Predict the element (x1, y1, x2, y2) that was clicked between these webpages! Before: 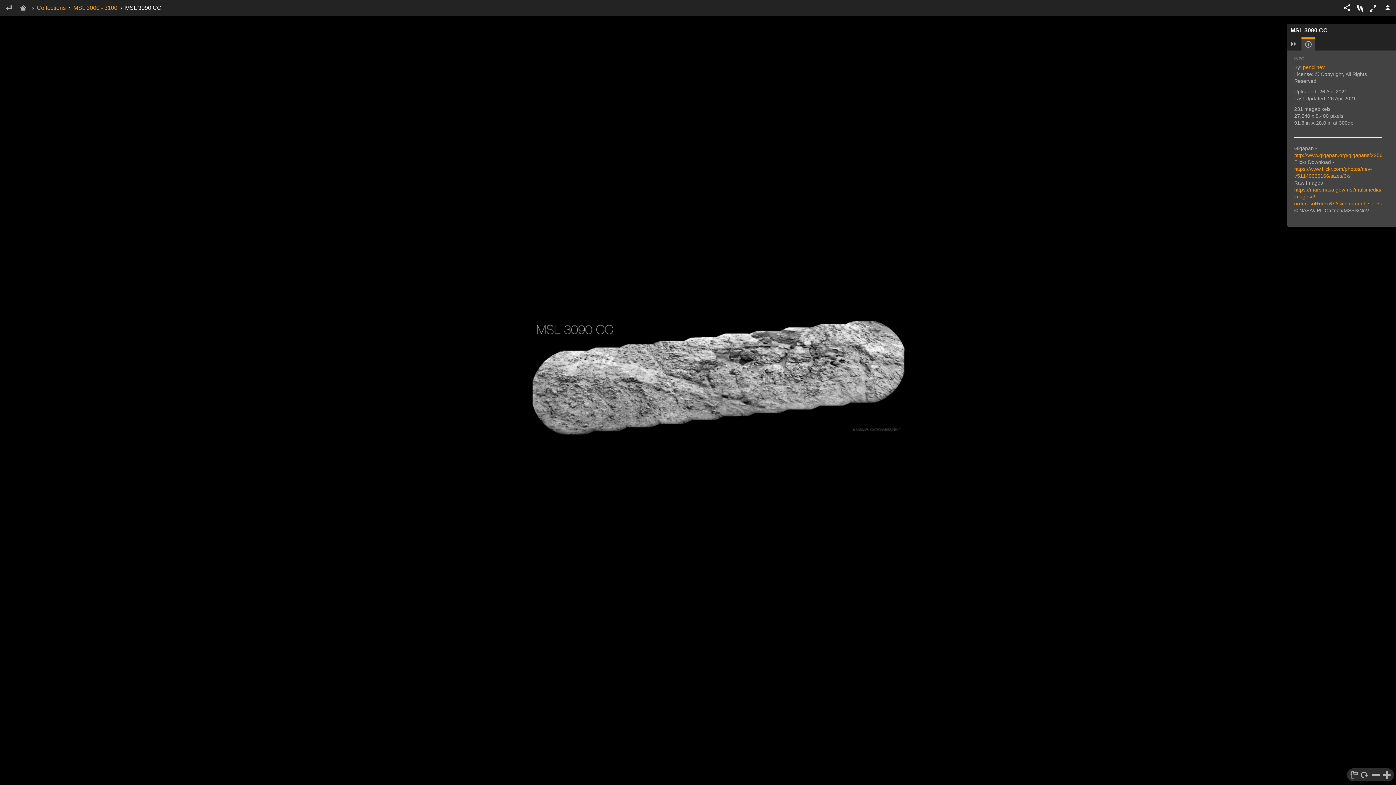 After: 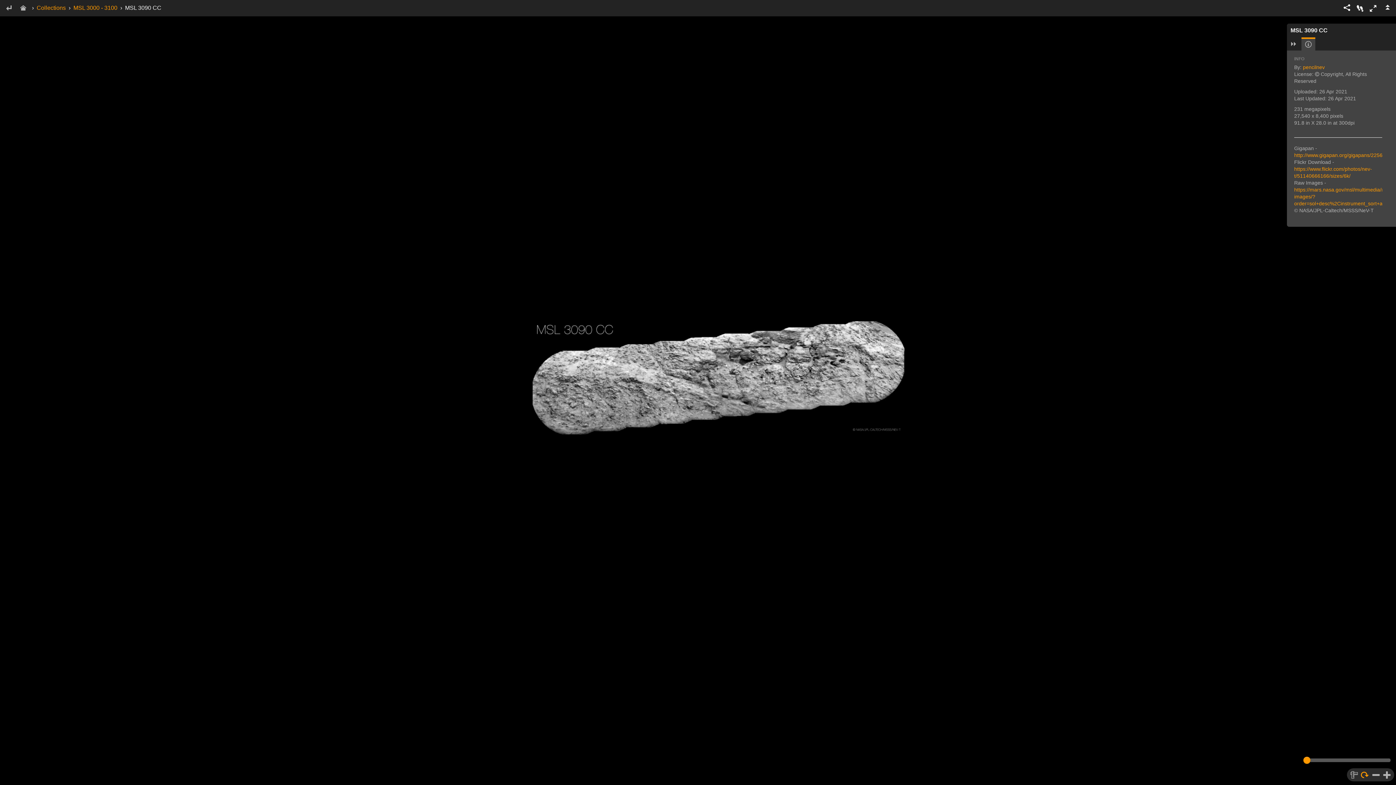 Action: bbox: (1360, 768, 1370, 781)